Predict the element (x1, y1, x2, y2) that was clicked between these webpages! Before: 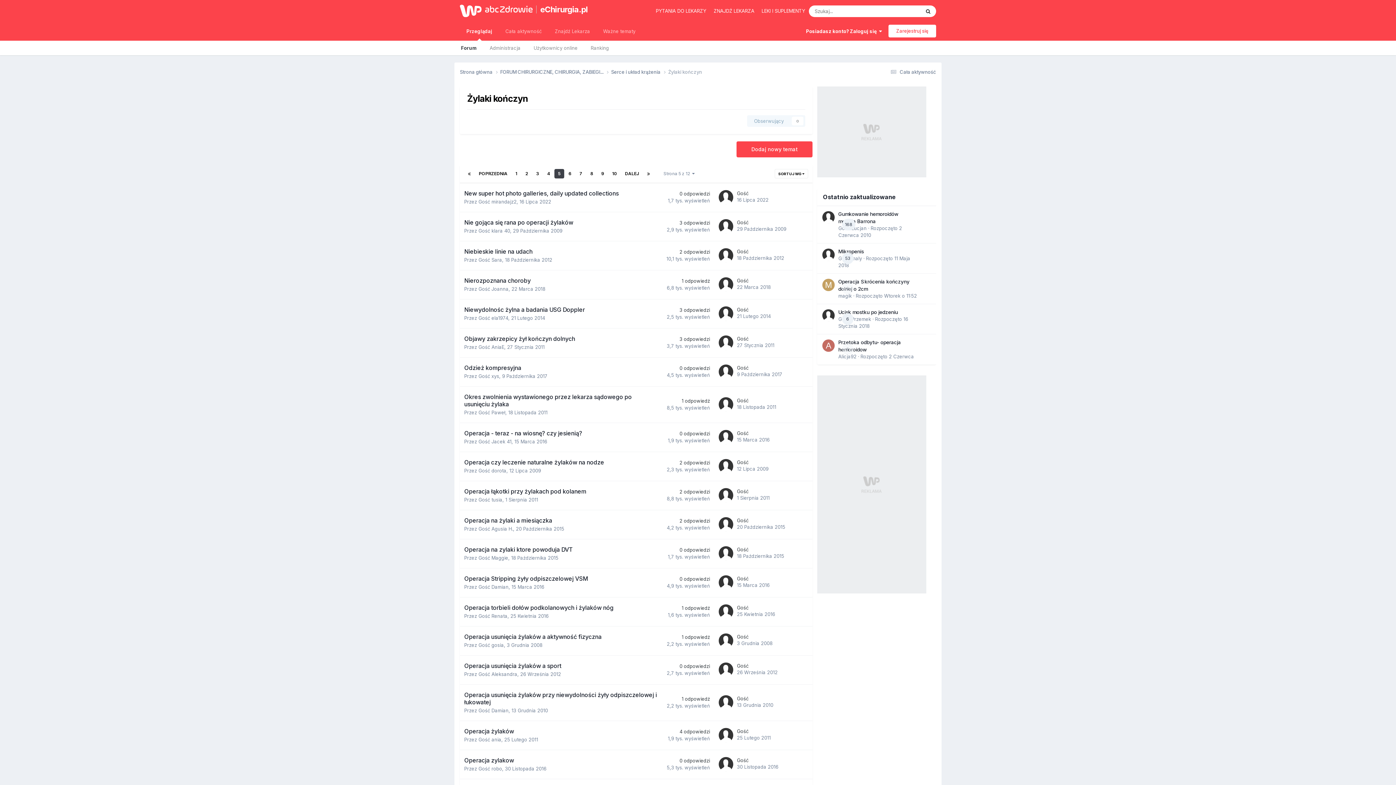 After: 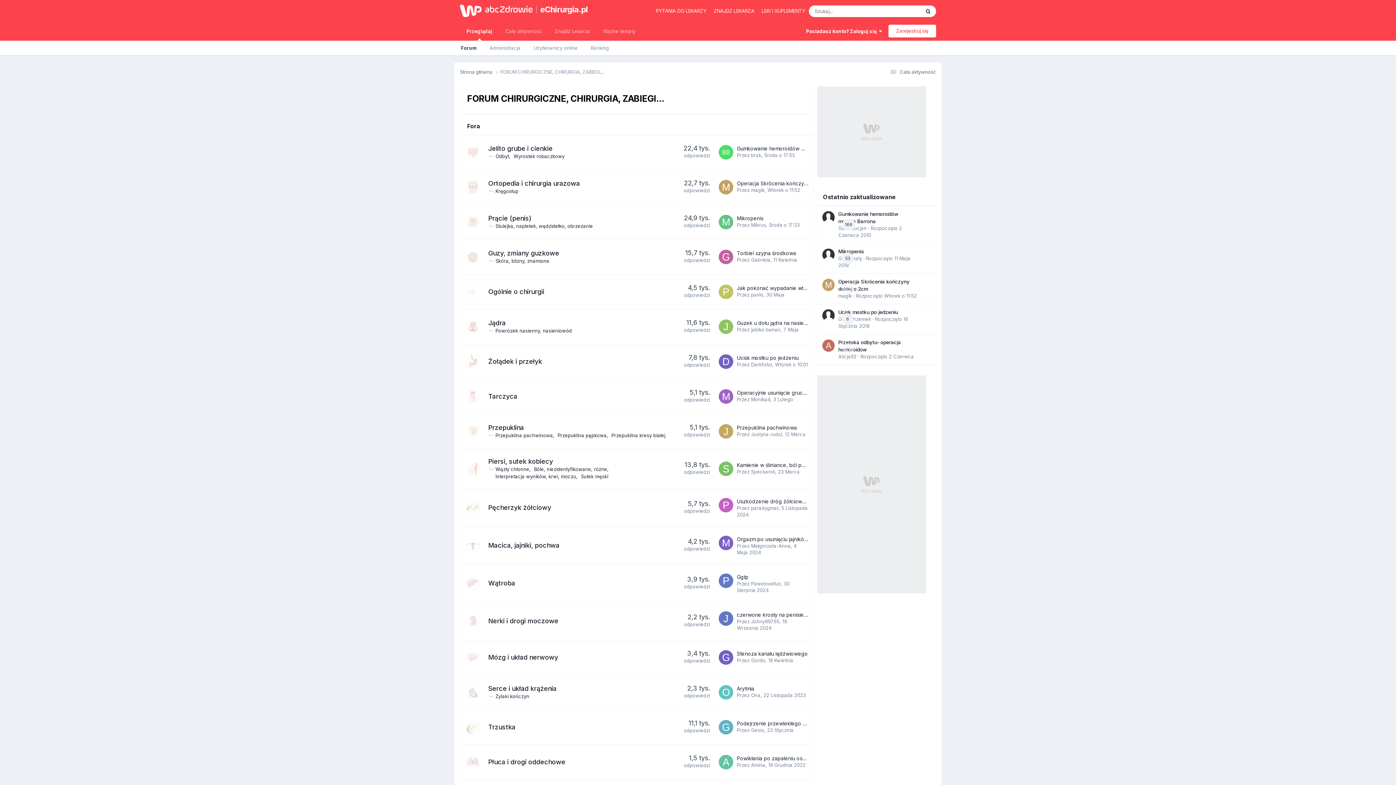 Action: bbox: (500, 68, 611, 75) label: FORUM CHIRURGICZNE, CHIRURGIA, ZABIEGI... 